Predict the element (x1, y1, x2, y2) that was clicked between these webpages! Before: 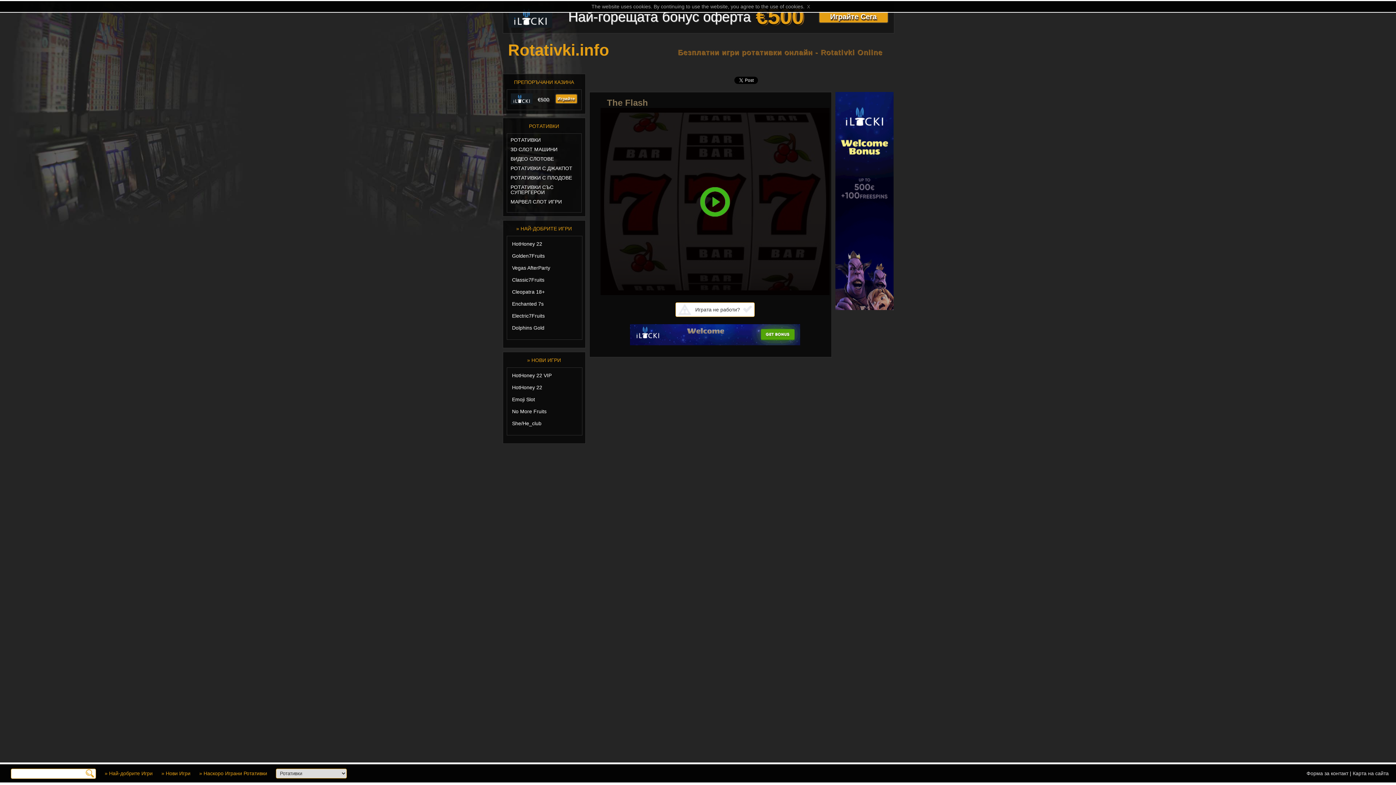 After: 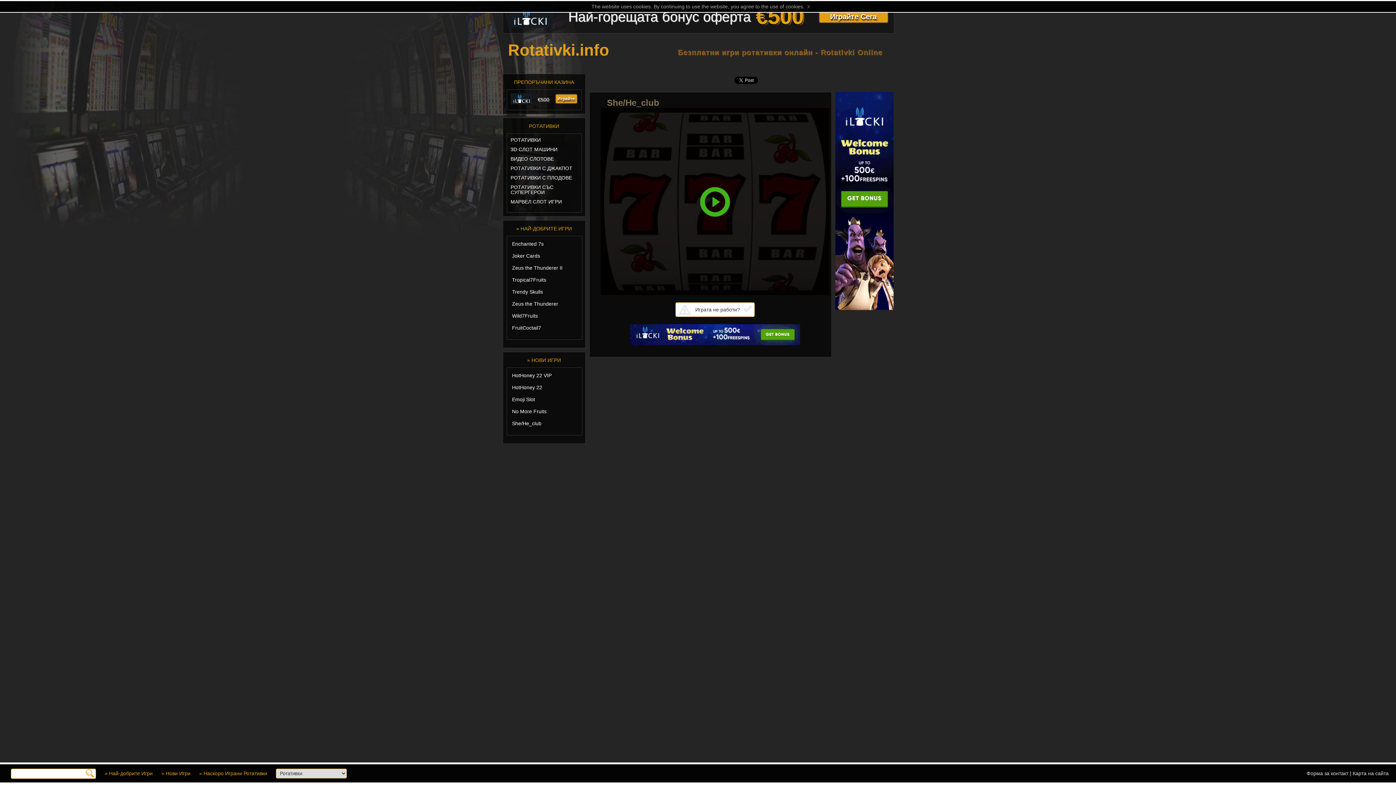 Action: bbox: (508, 421, 575, 426) label: She/He_club